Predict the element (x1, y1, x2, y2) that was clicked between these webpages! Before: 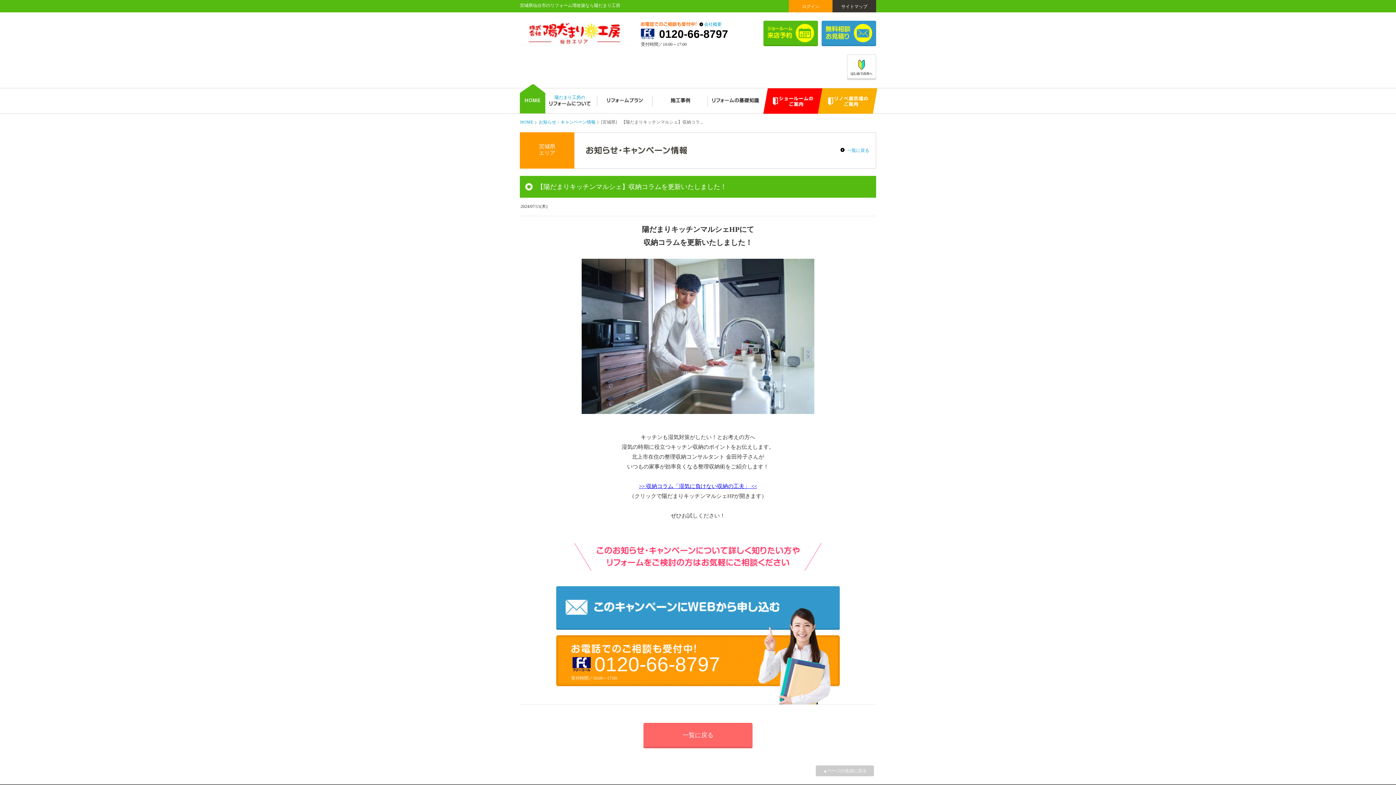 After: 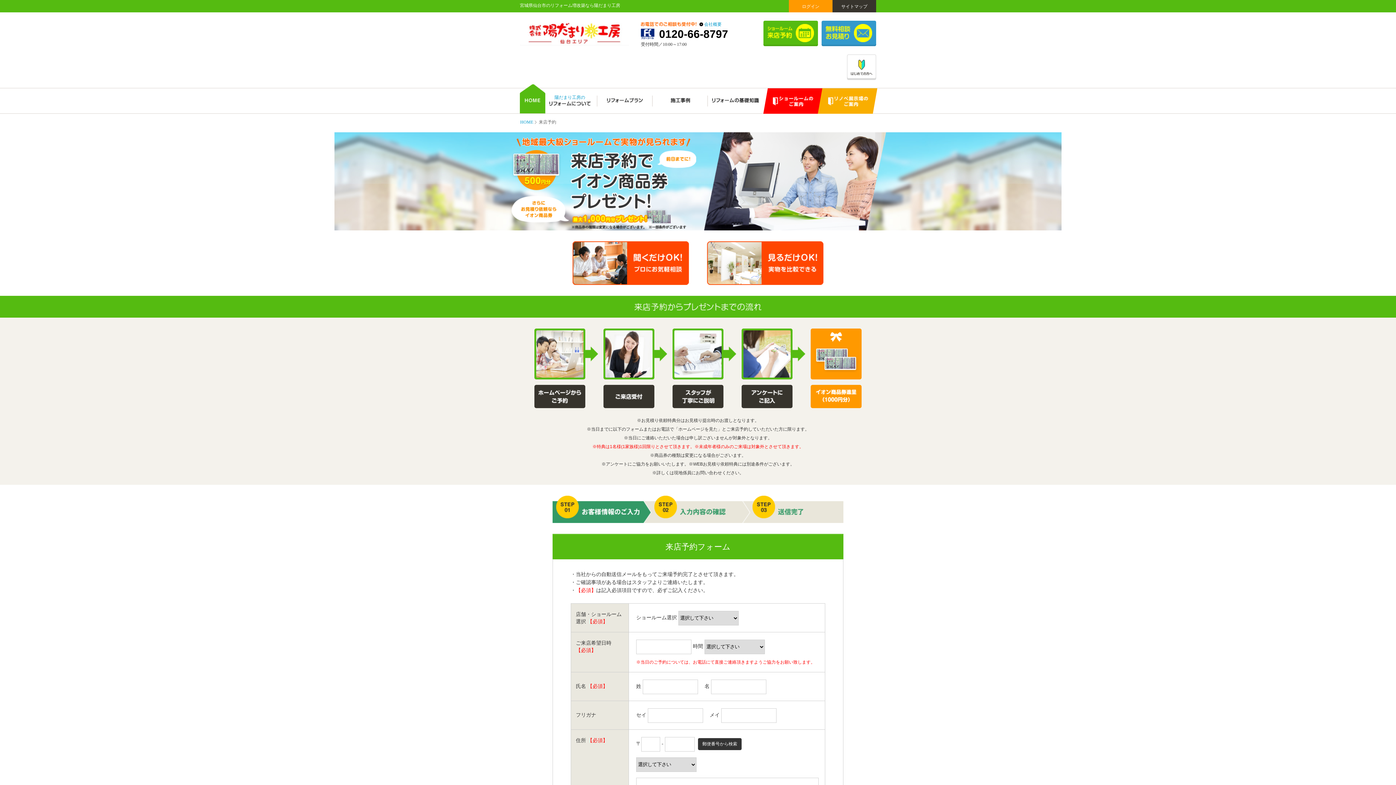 Action: bbox: (763, 20, 818, 46)